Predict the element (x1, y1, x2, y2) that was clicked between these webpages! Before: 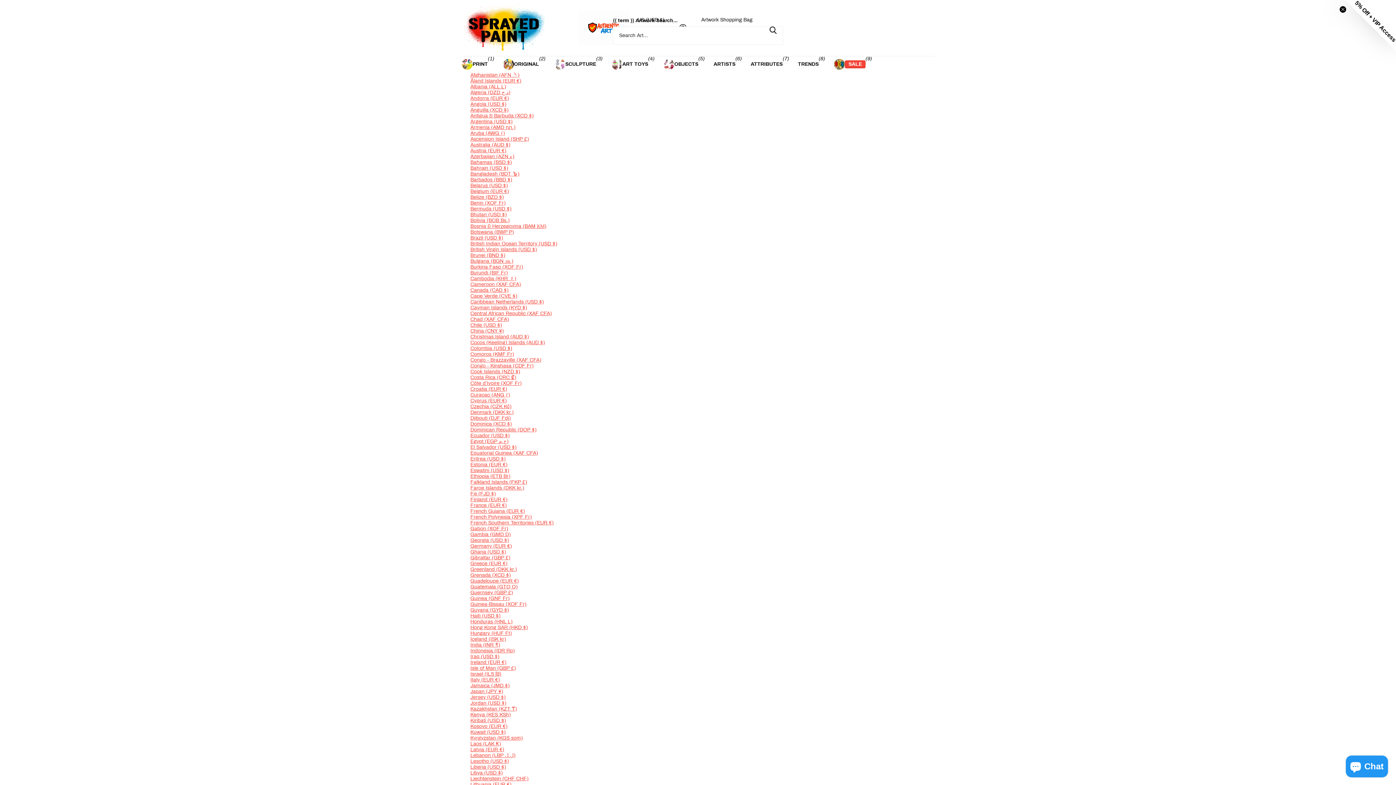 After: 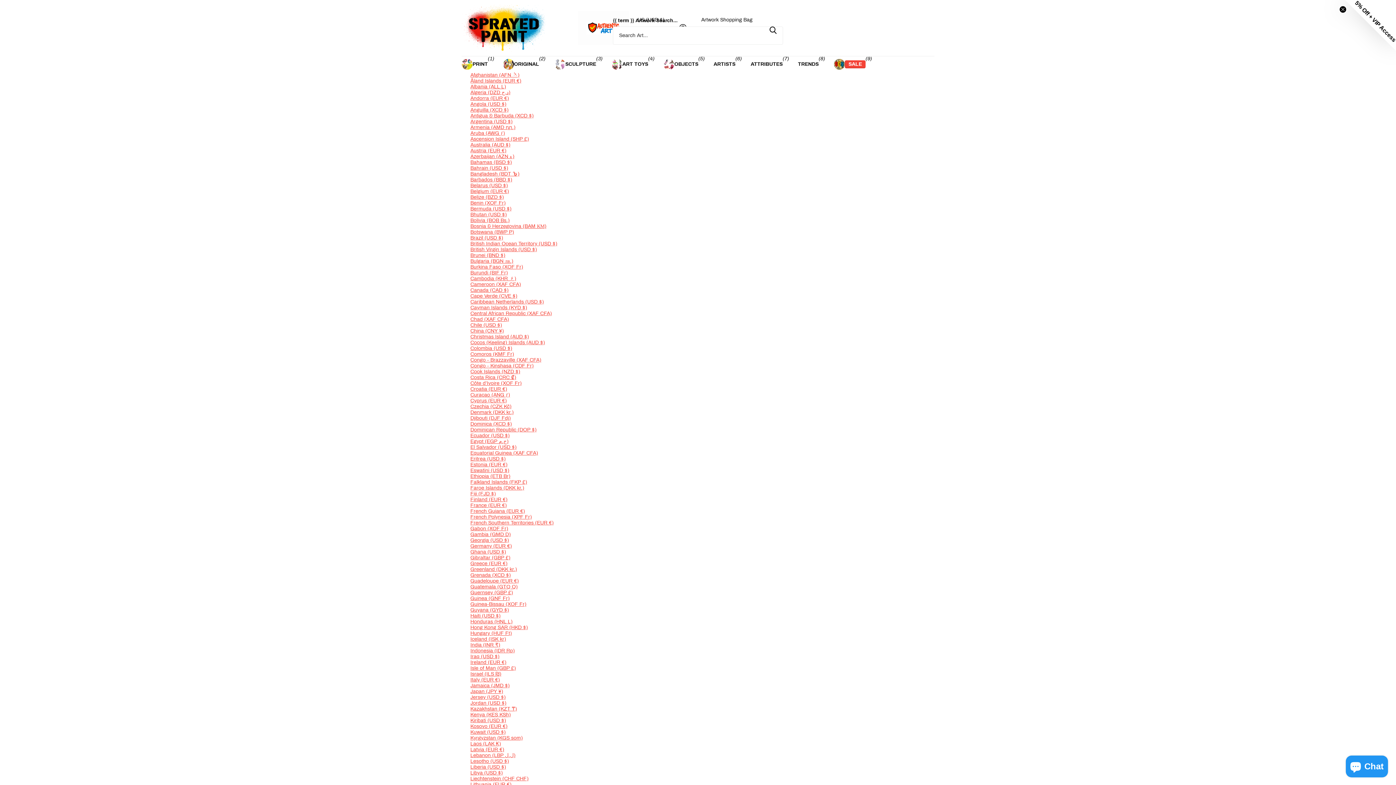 Action: label: Kiribati (USD $) bbox: (470, 718, 506, 723)